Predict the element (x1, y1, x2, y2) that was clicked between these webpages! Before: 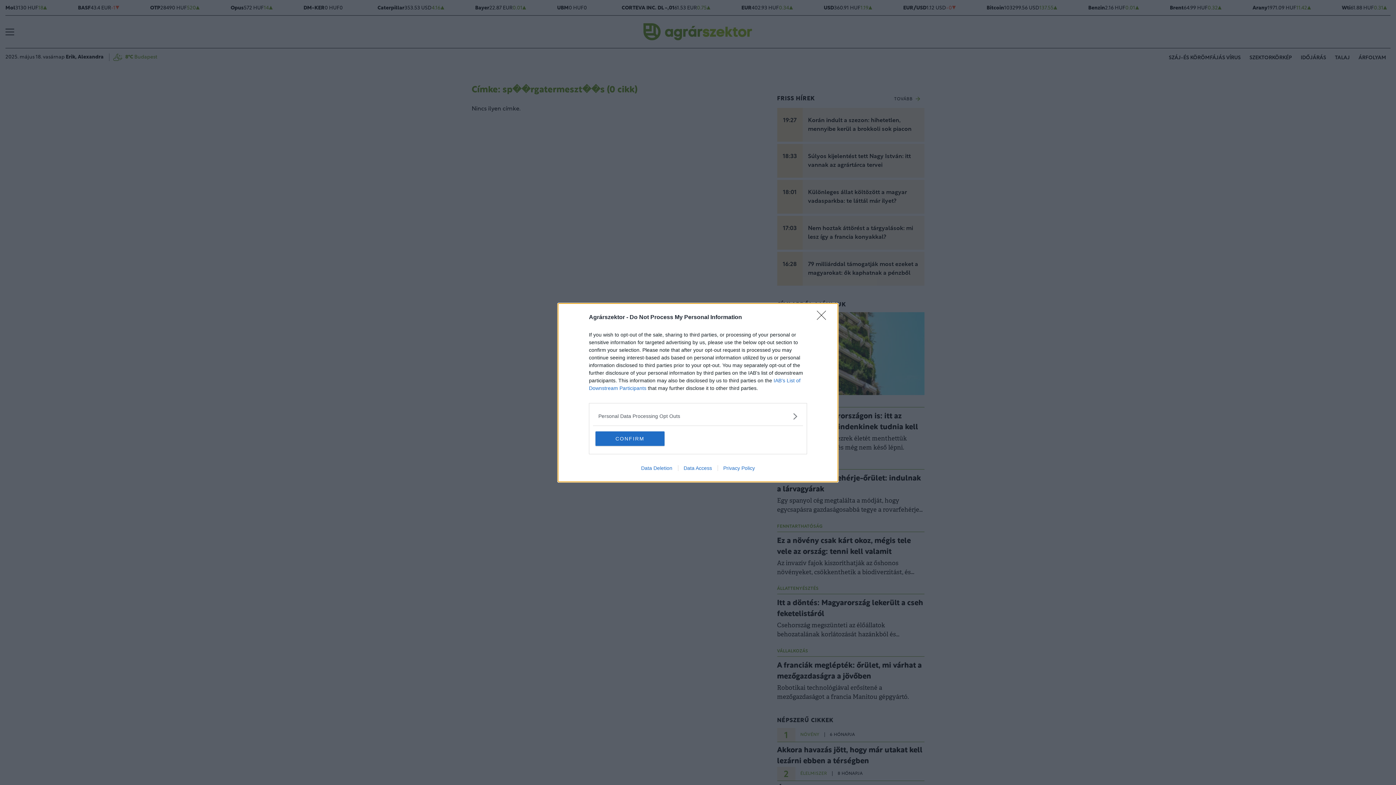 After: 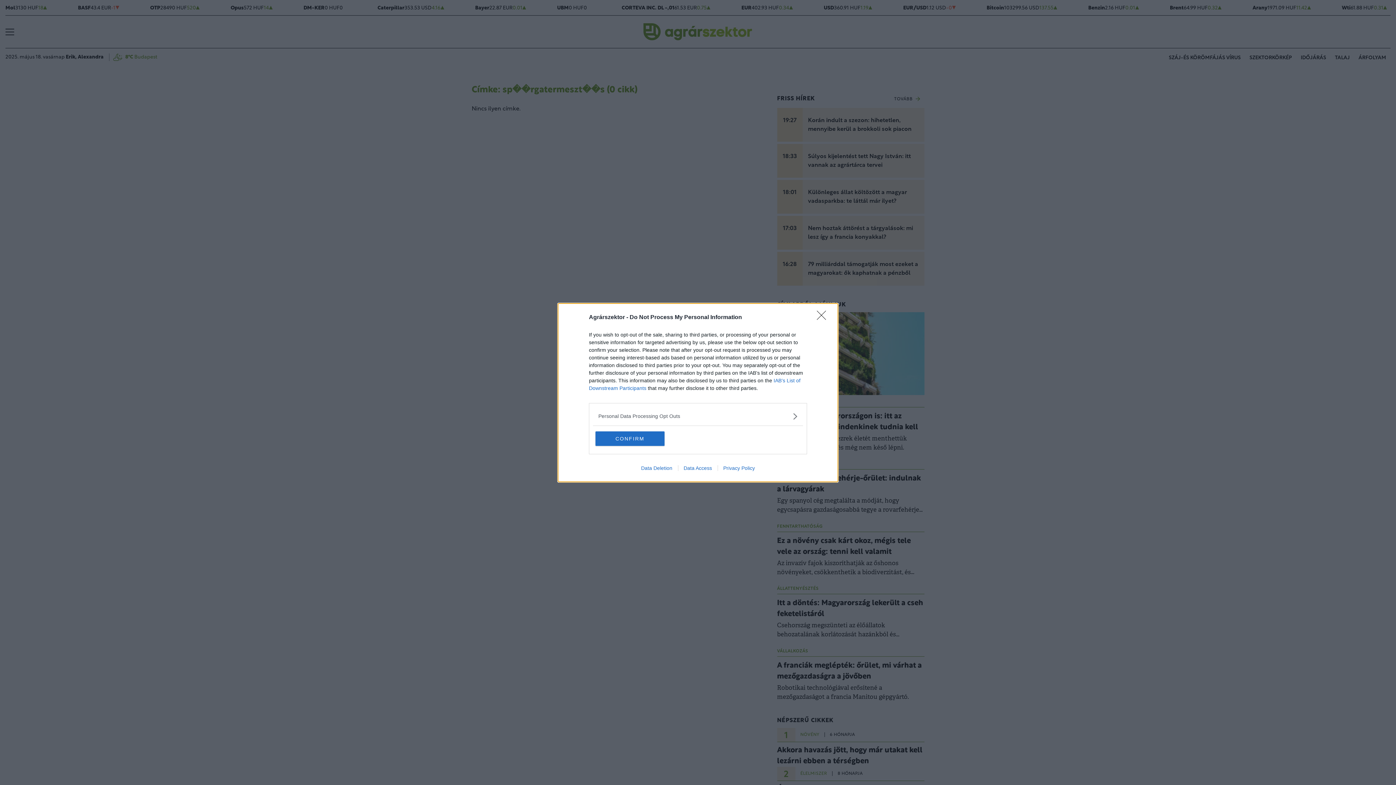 Action: label: Privacy Policy bbox: (717, 465, 760, 471)